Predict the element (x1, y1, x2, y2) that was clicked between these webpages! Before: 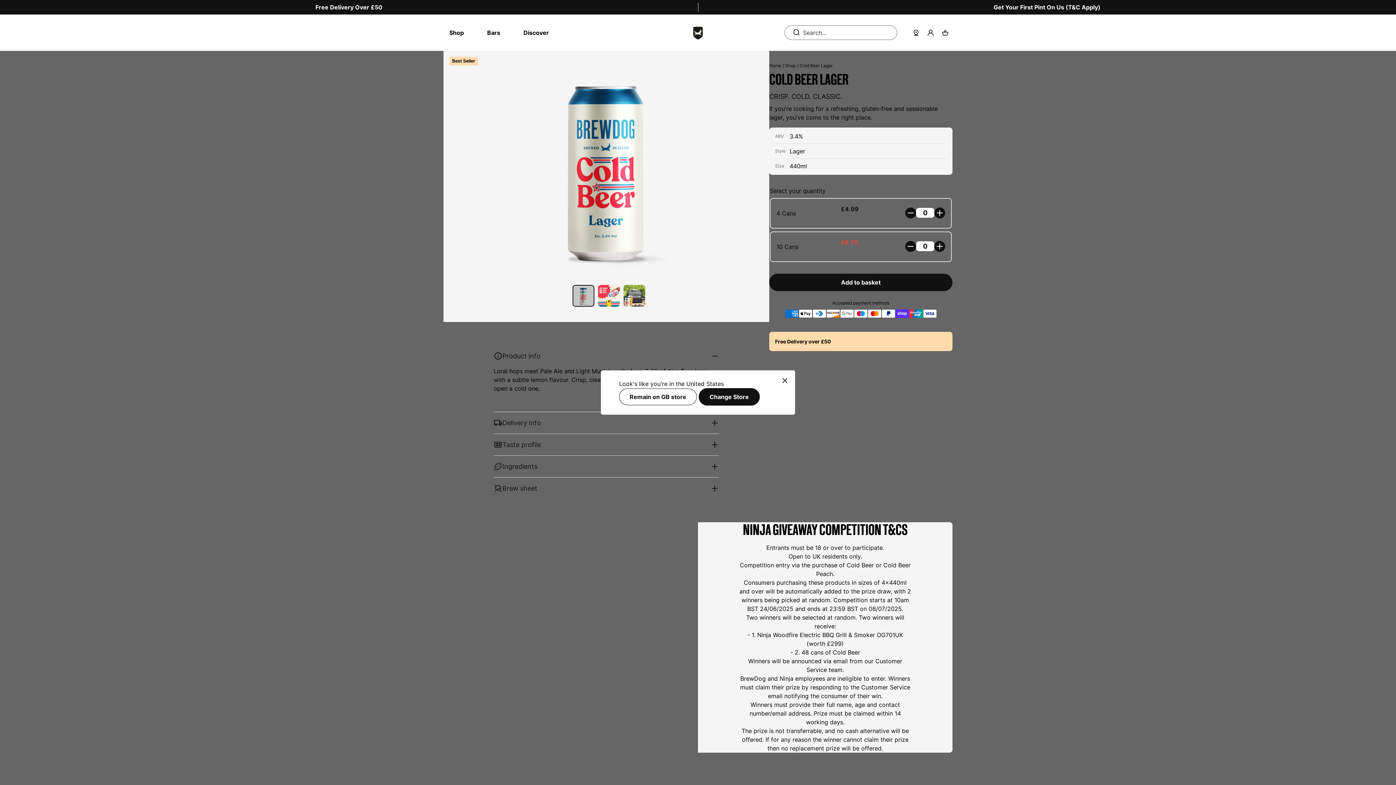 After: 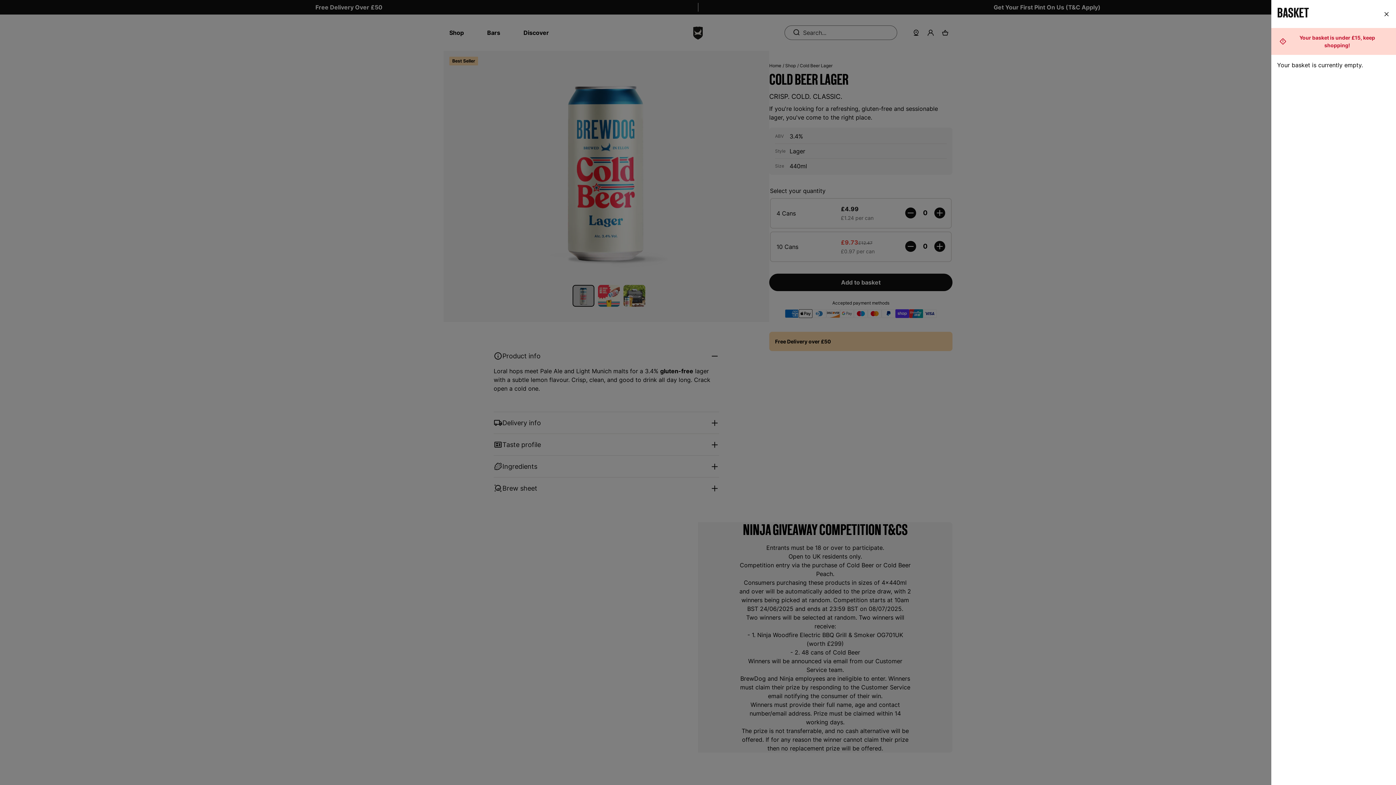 Action: bbox: (938, 25, 952, 40)